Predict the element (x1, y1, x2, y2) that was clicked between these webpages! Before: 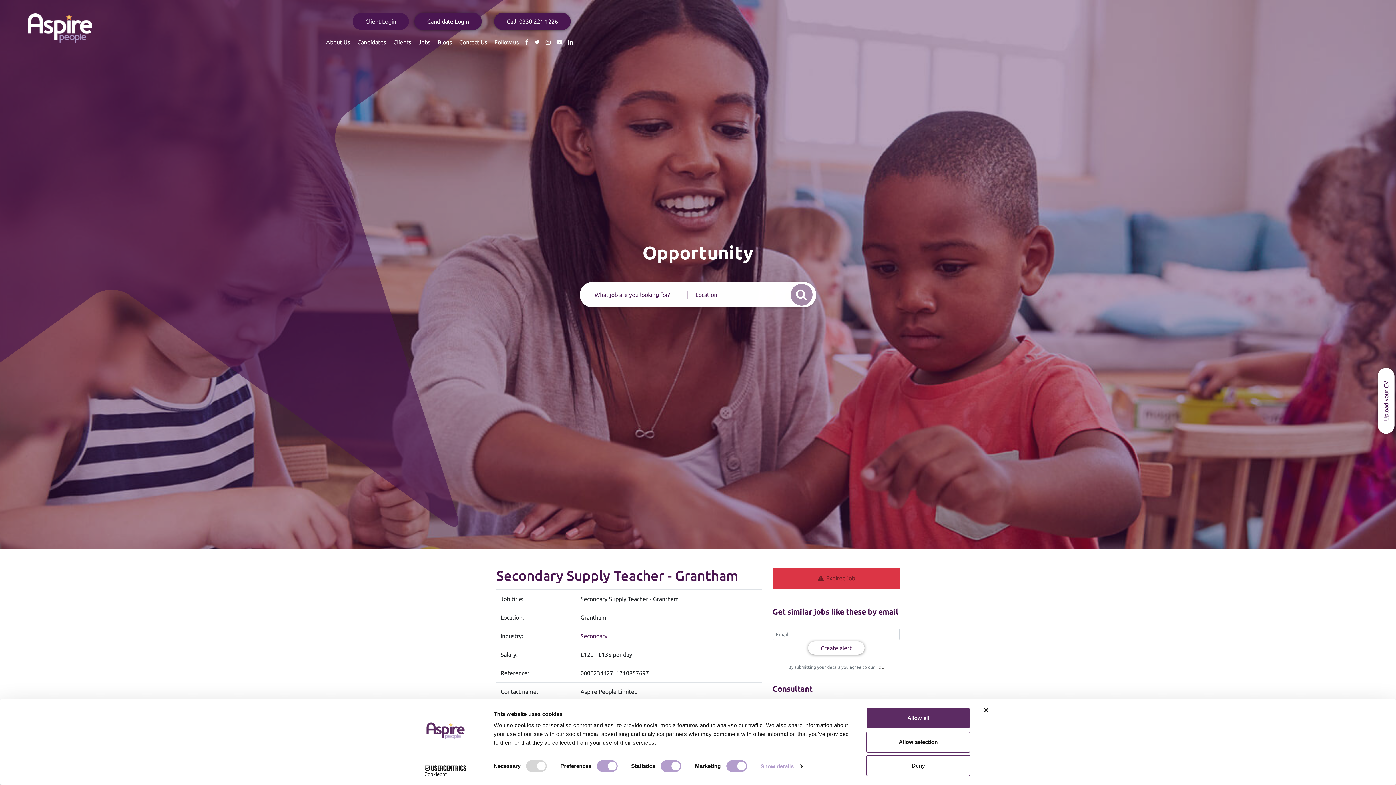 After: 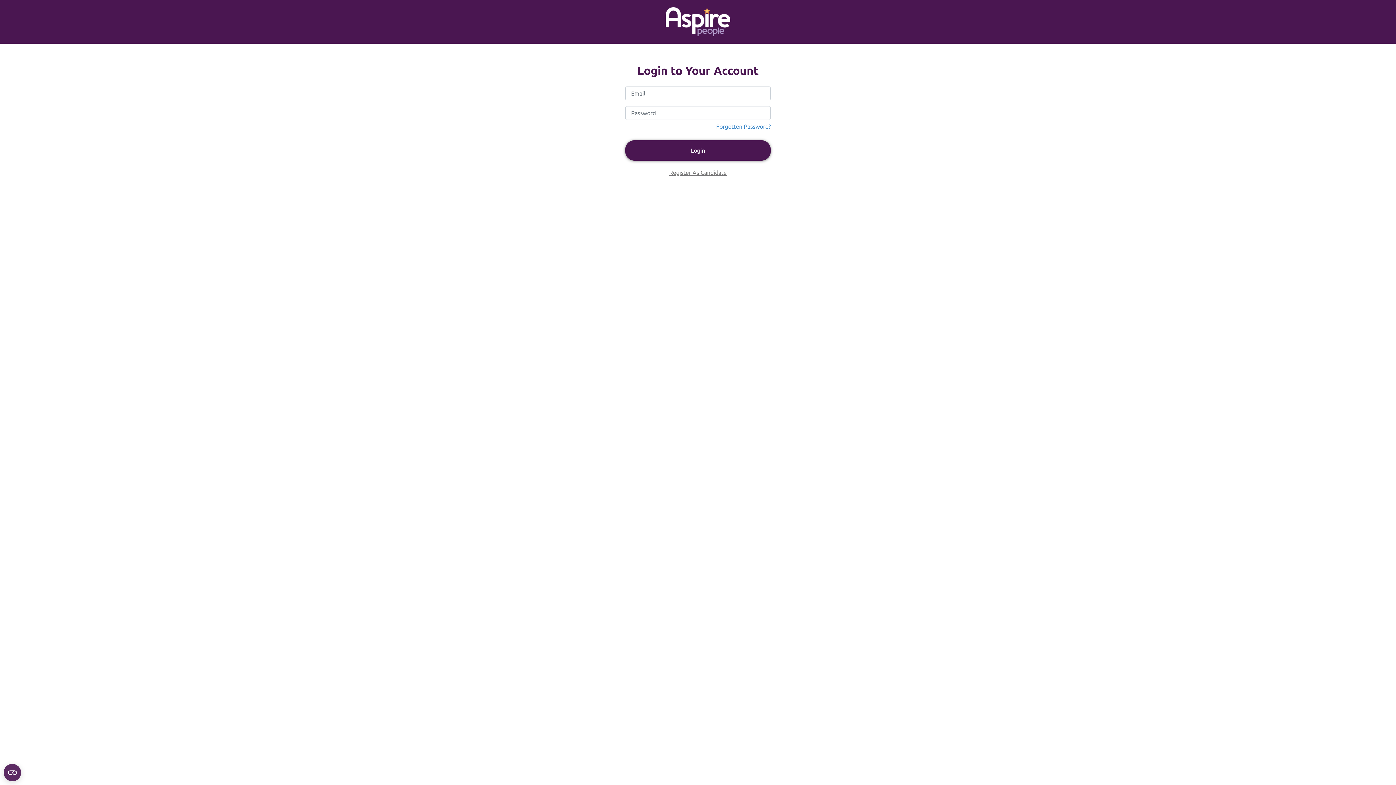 Action: bbox: (414, 12, 481, 30) label: Candidate Login